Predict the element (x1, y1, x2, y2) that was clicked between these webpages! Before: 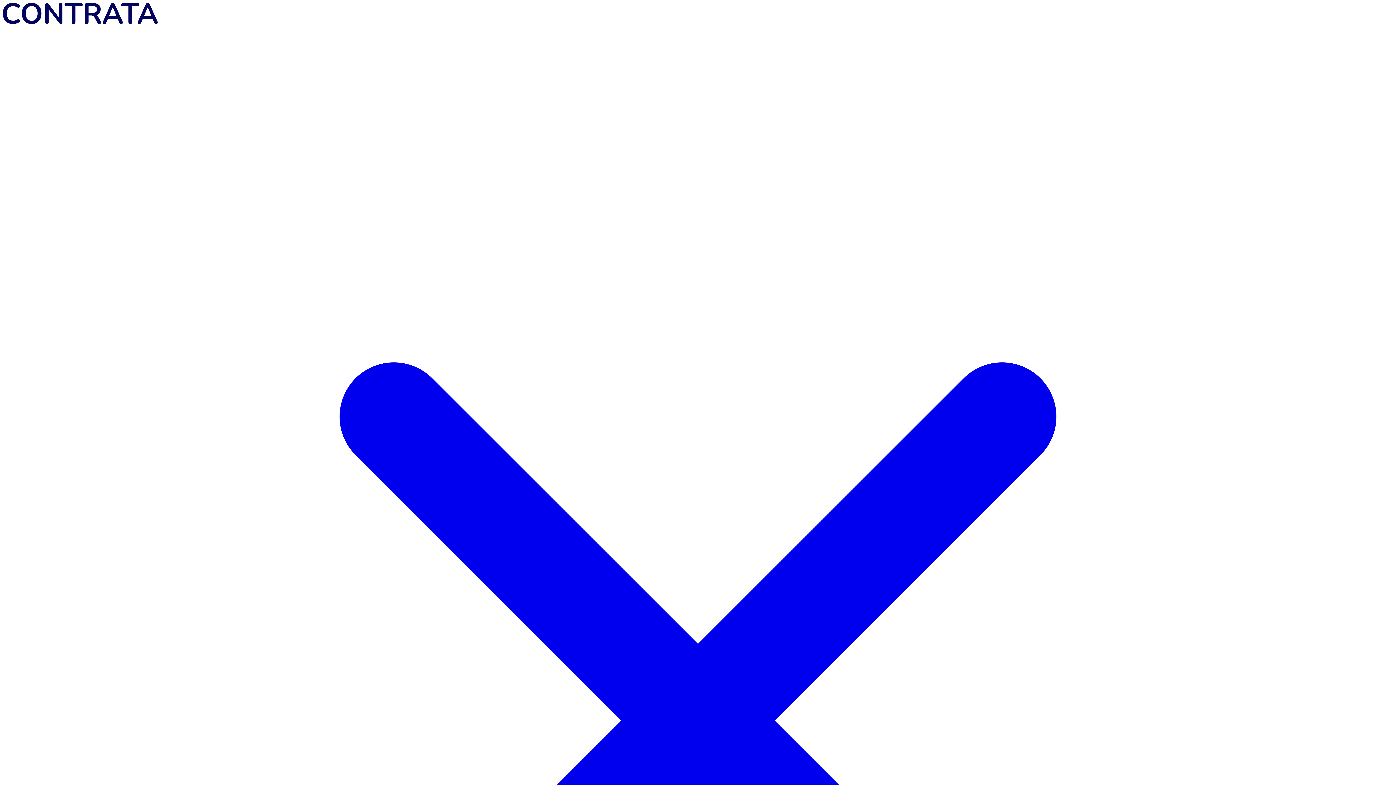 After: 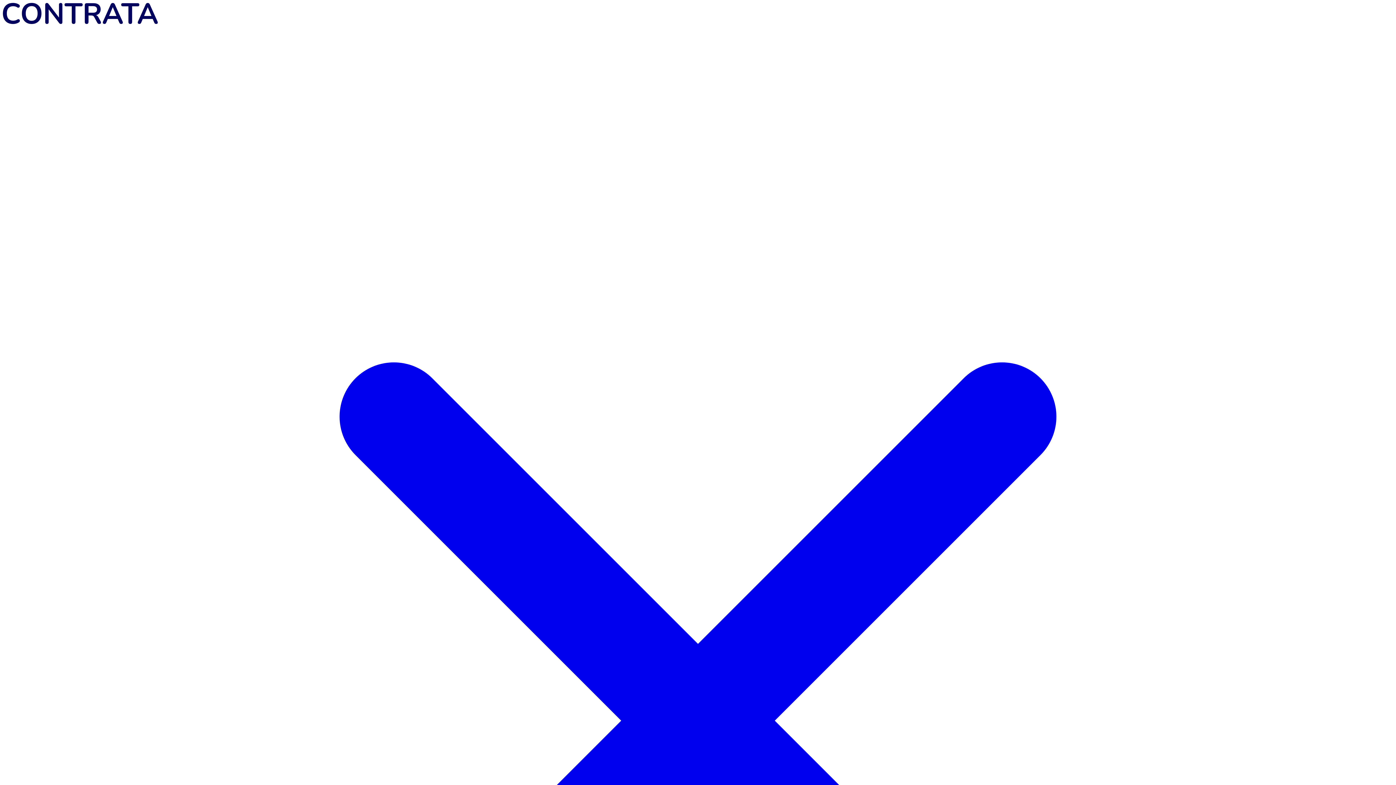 Action: bbox: (2, 18, 157, 25)